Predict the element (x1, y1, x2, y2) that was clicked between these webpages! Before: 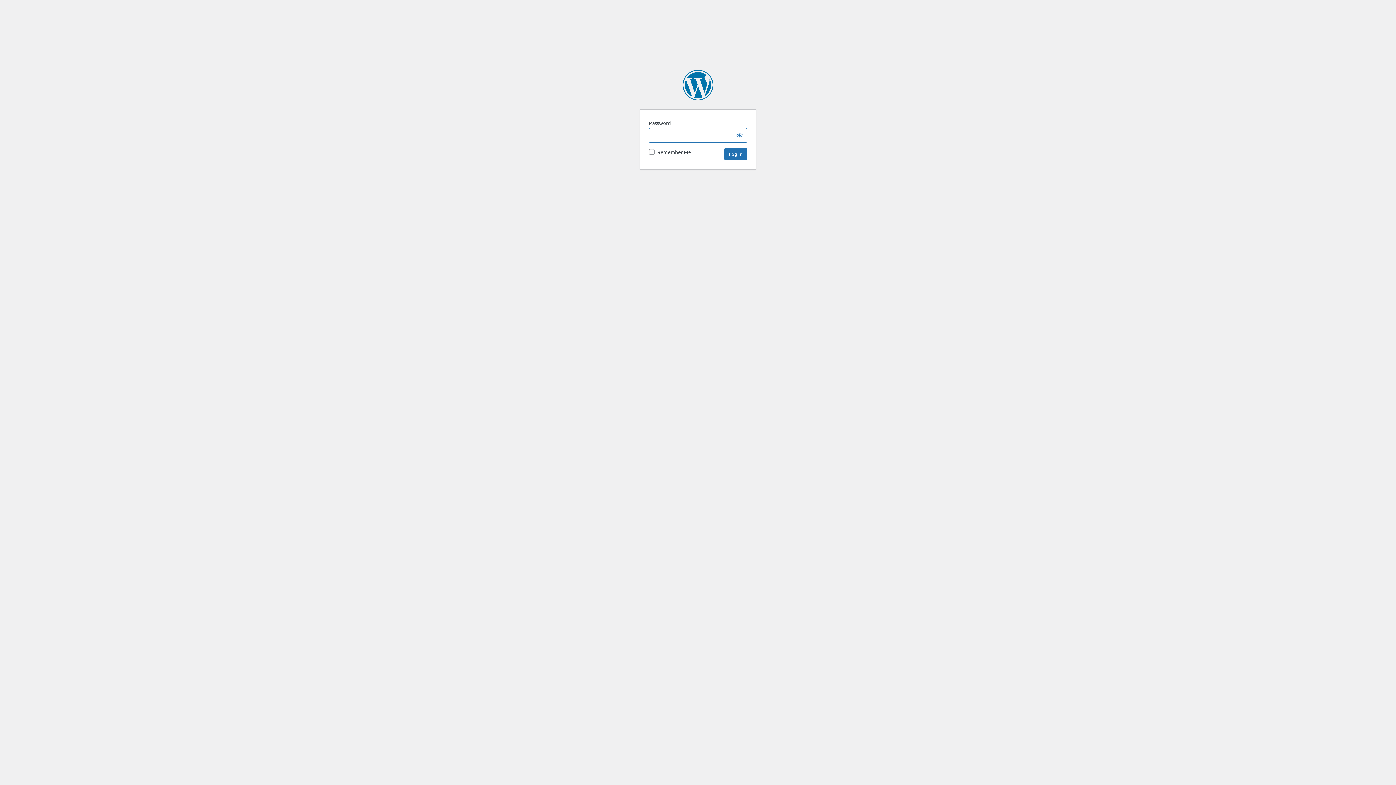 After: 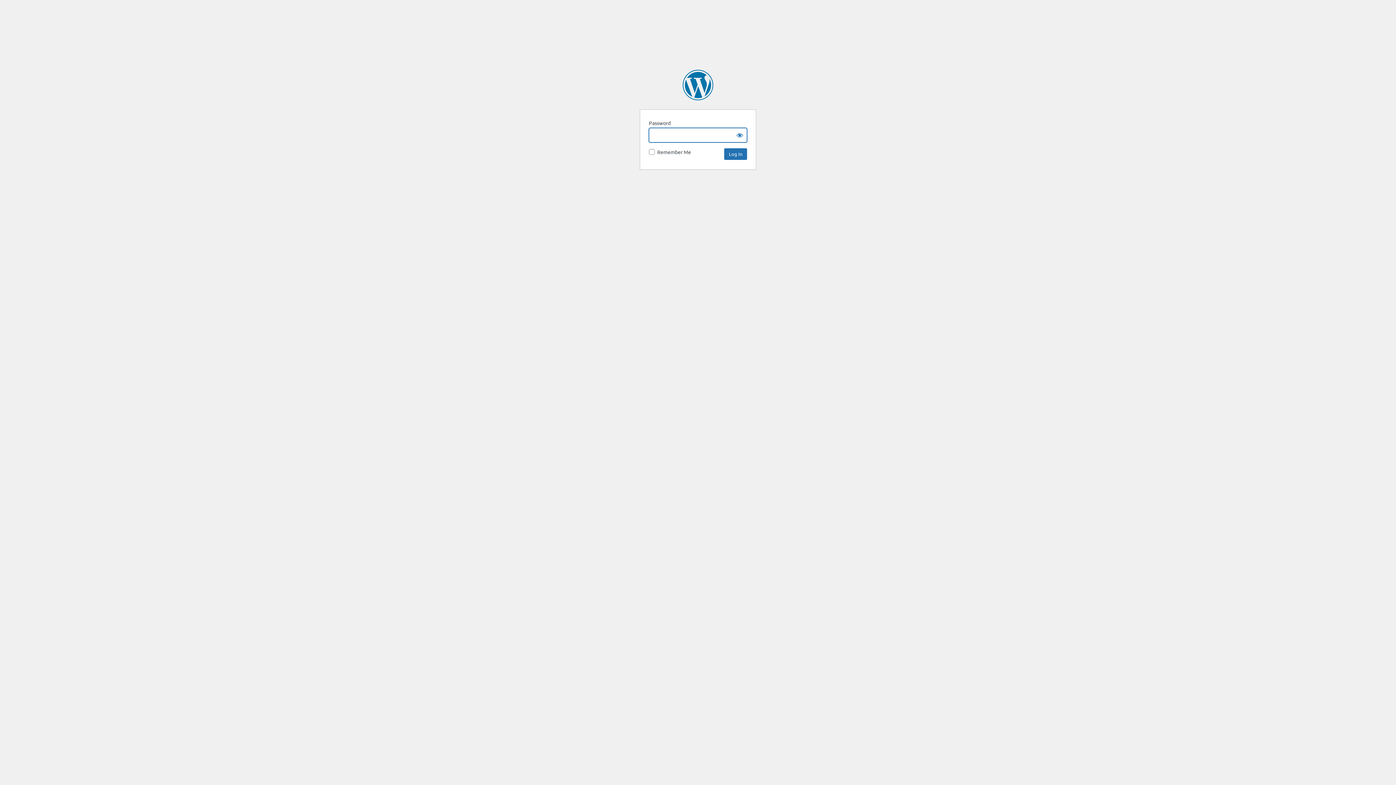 Action: label: DEV Corporate Knights bbox: (682, 69, 713, 100)